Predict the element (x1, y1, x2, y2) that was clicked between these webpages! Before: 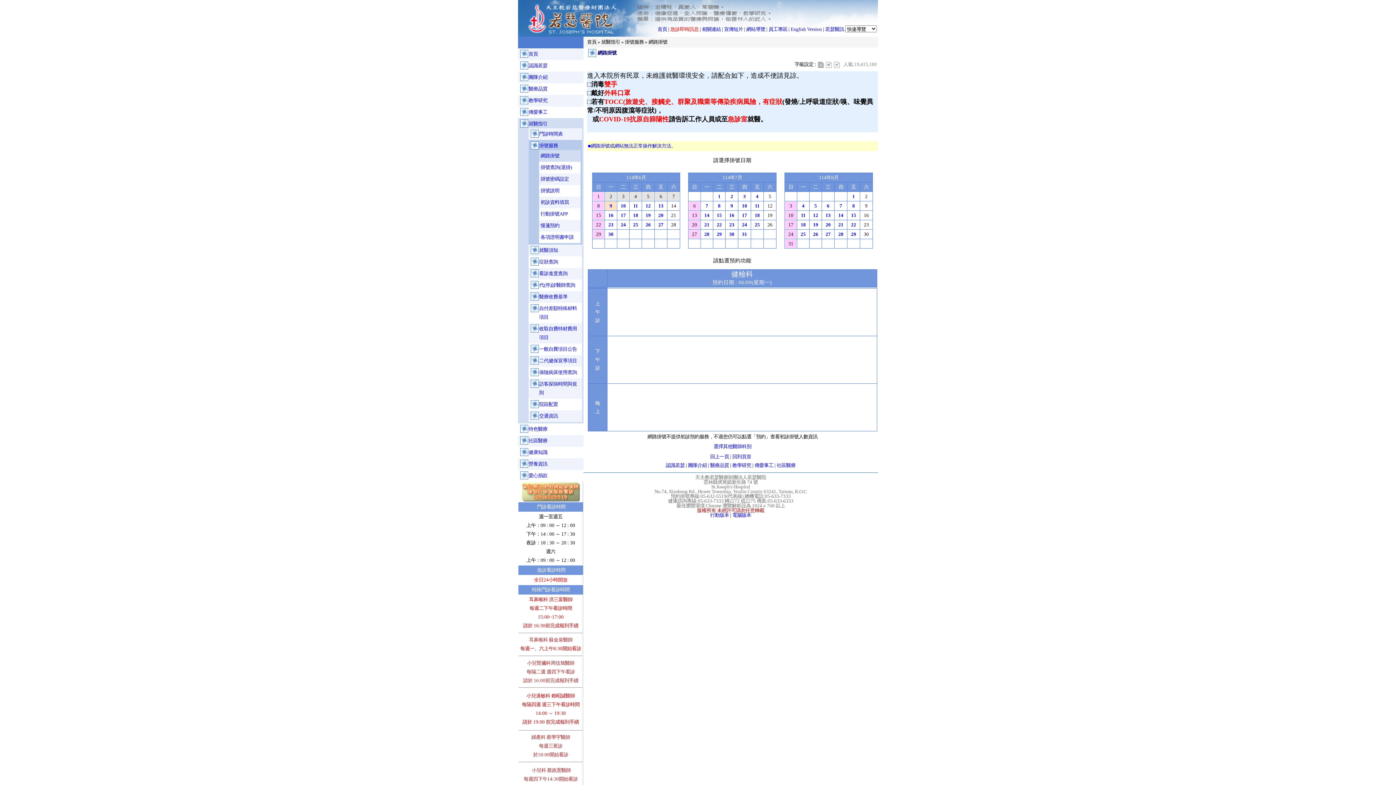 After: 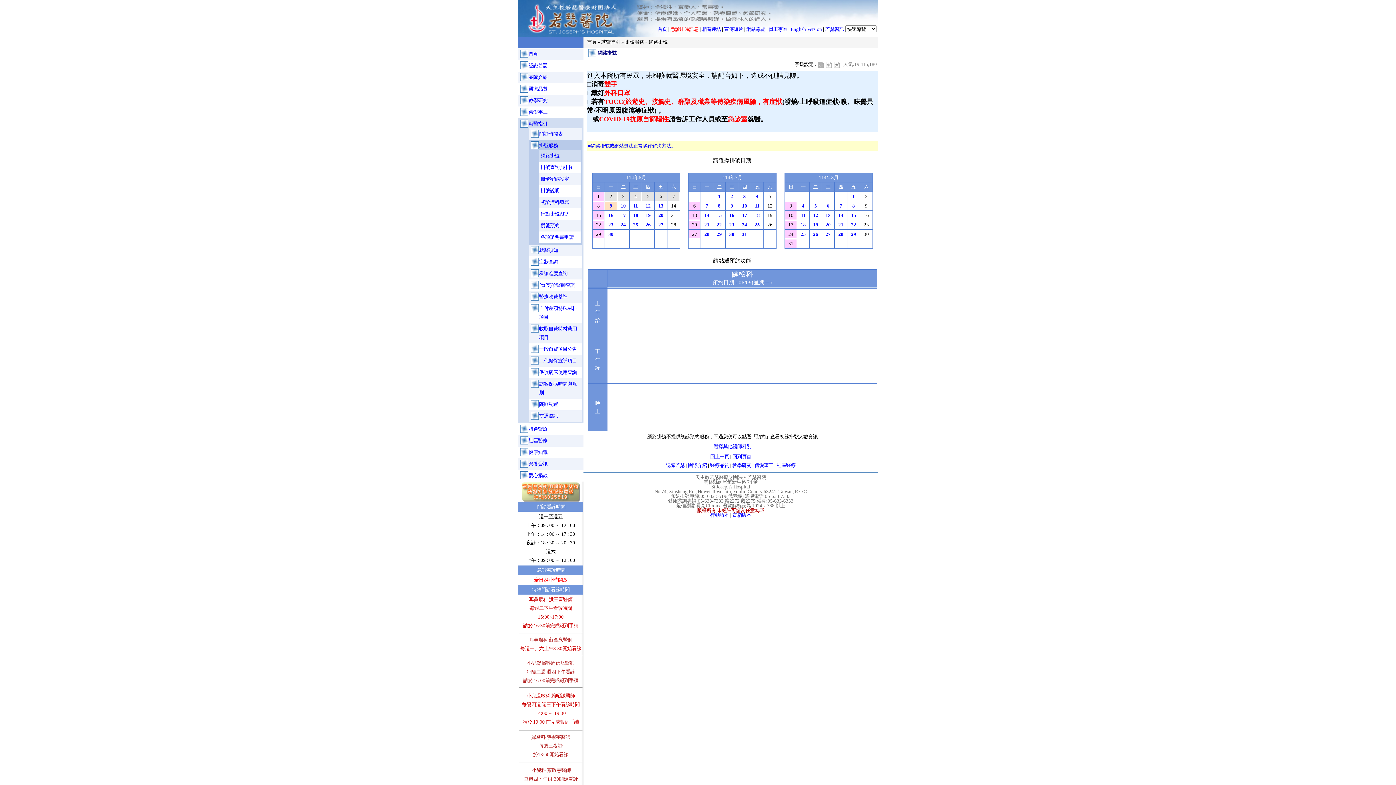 Action: bbox: (655, 239, 666, 248) label: 　